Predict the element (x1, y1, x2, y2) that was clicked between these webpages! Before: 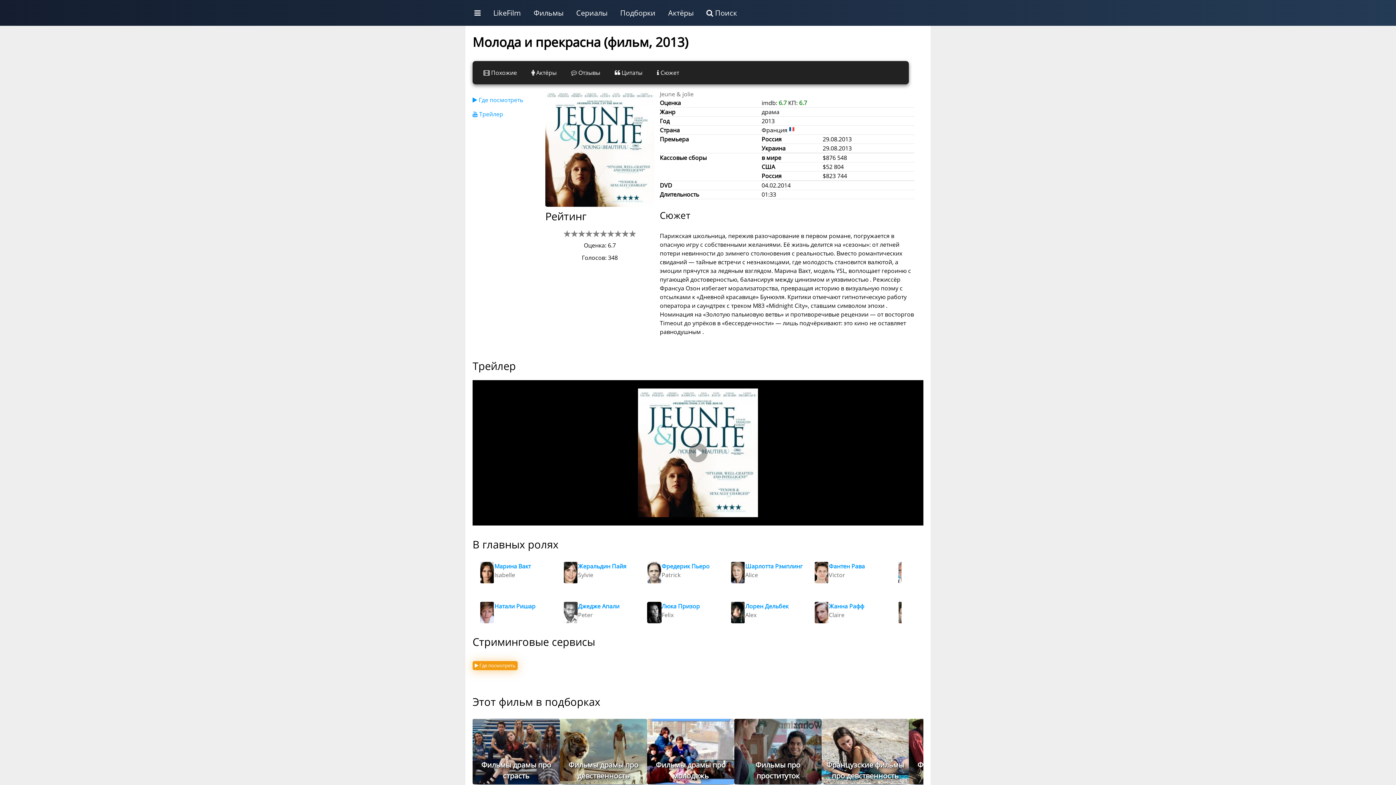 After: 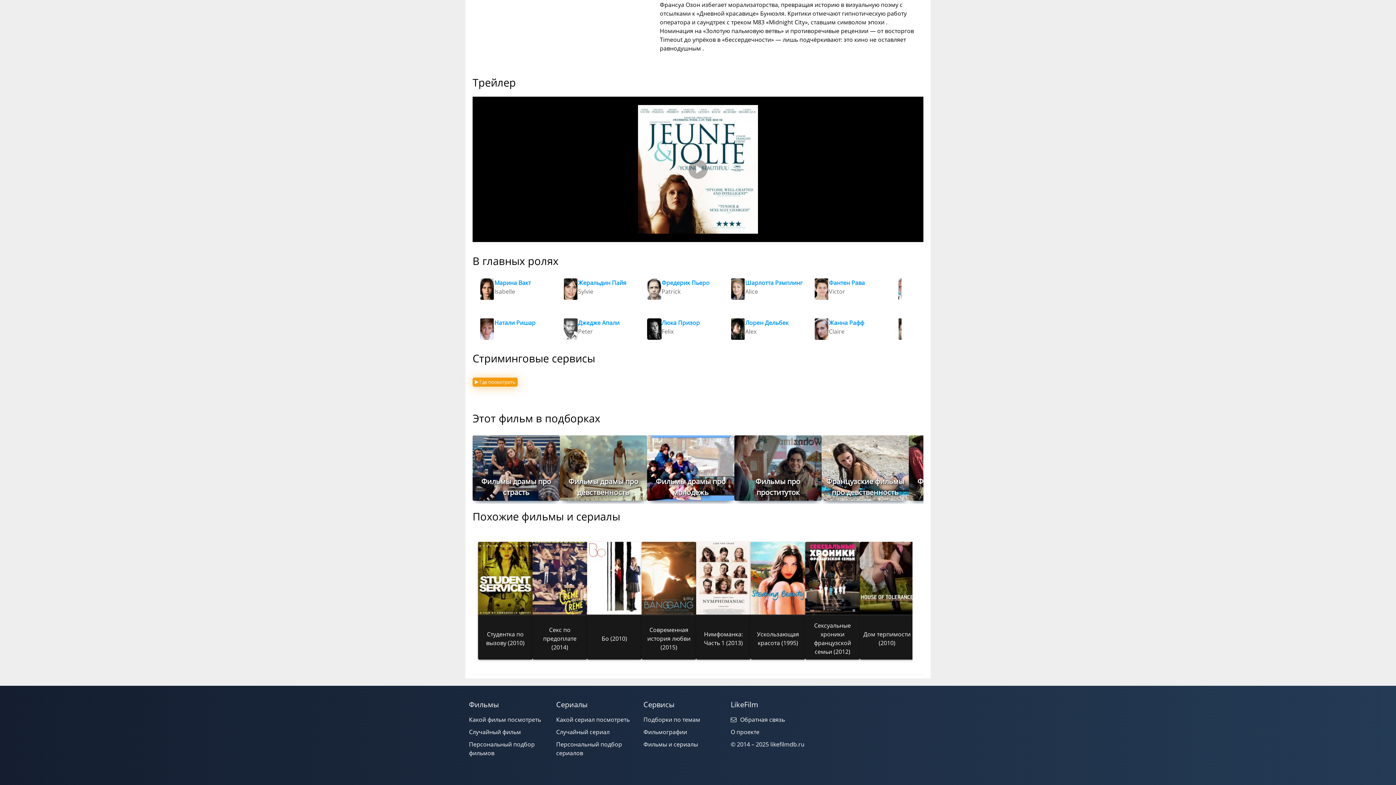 Action: label:  Трейлер bbox: (472, 110, 503, 118)